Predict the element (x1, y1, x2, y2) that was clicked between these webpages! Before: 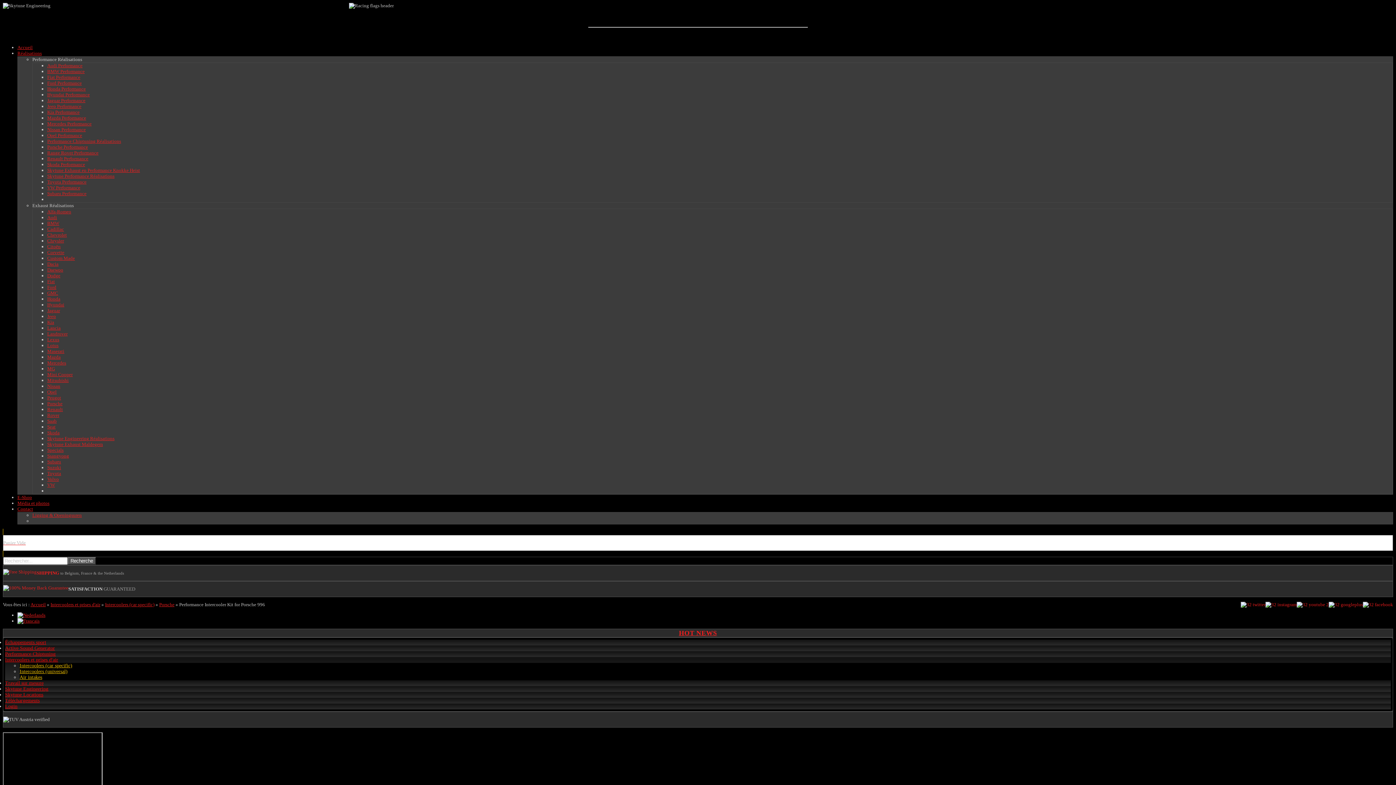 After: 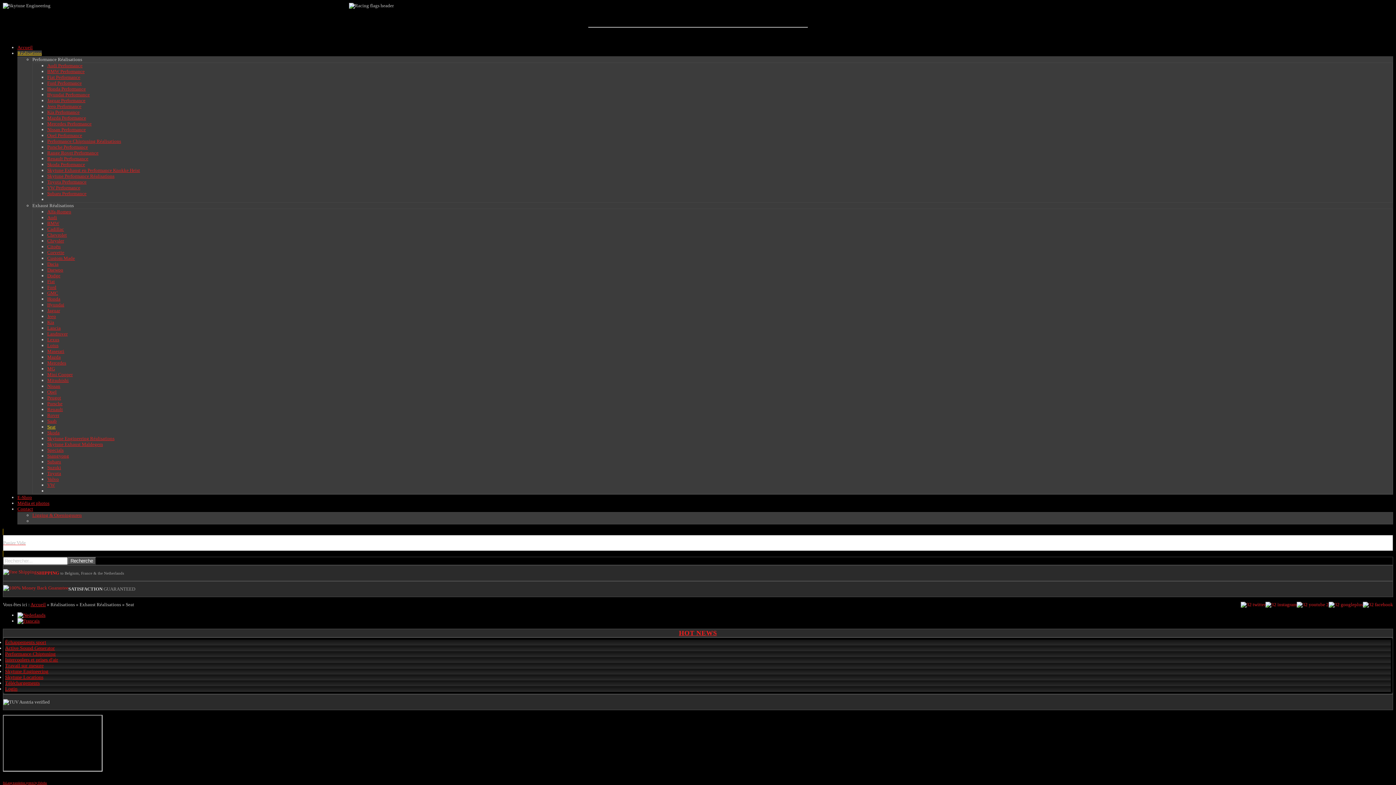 Action: label: Seat bbox: (47, 424, 55, 429)